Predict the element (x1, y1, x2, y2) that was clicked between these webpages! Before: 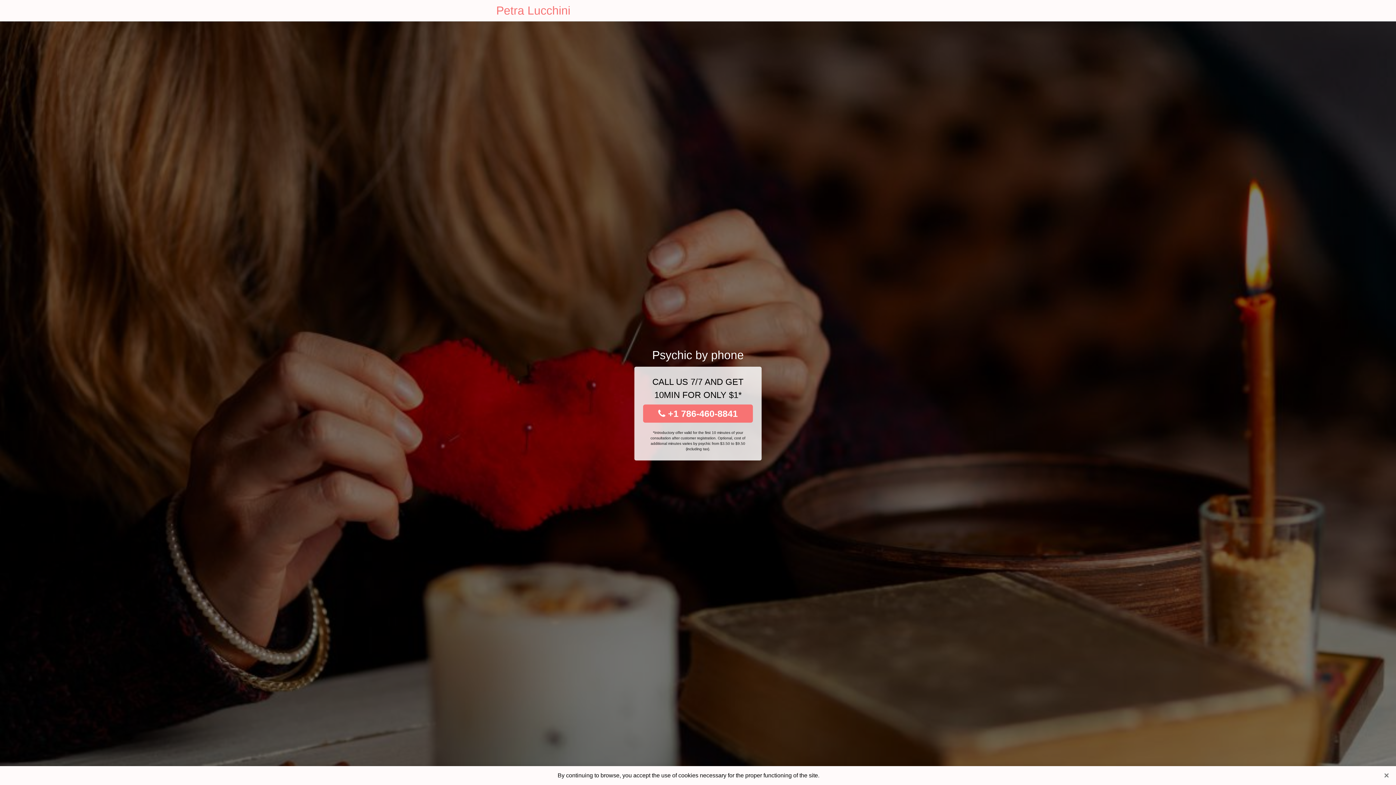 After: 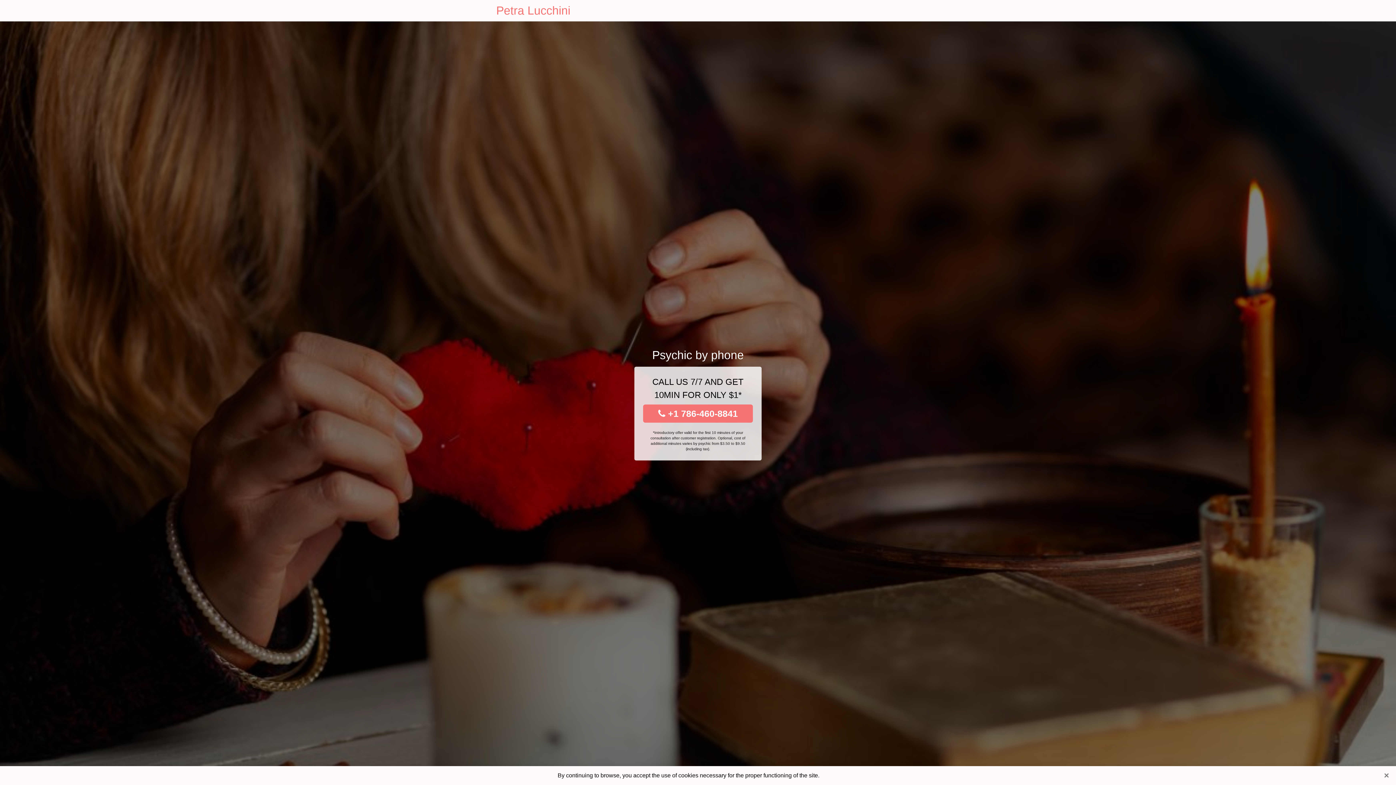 Action: label:  +1 786-460-8841 bbox: (643, 404, 753, 422)